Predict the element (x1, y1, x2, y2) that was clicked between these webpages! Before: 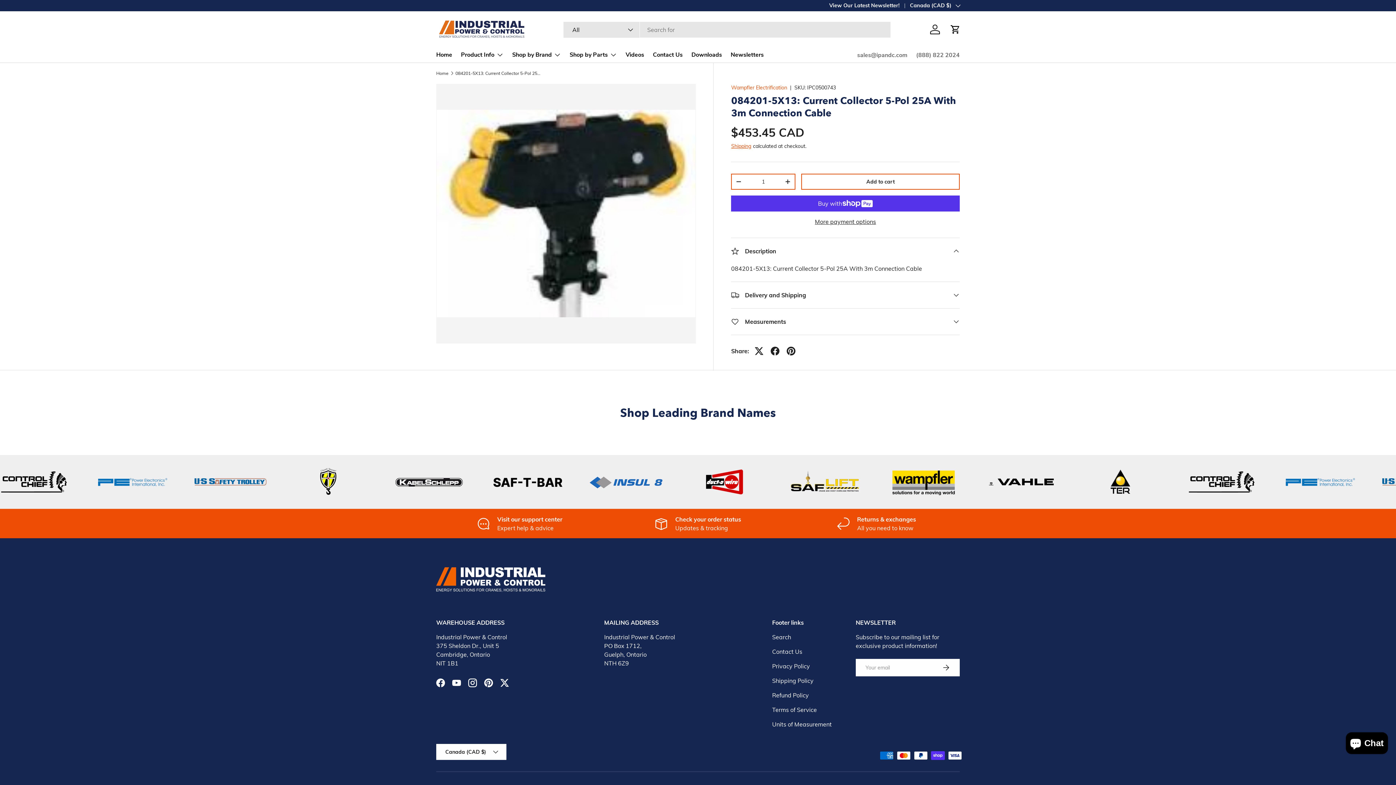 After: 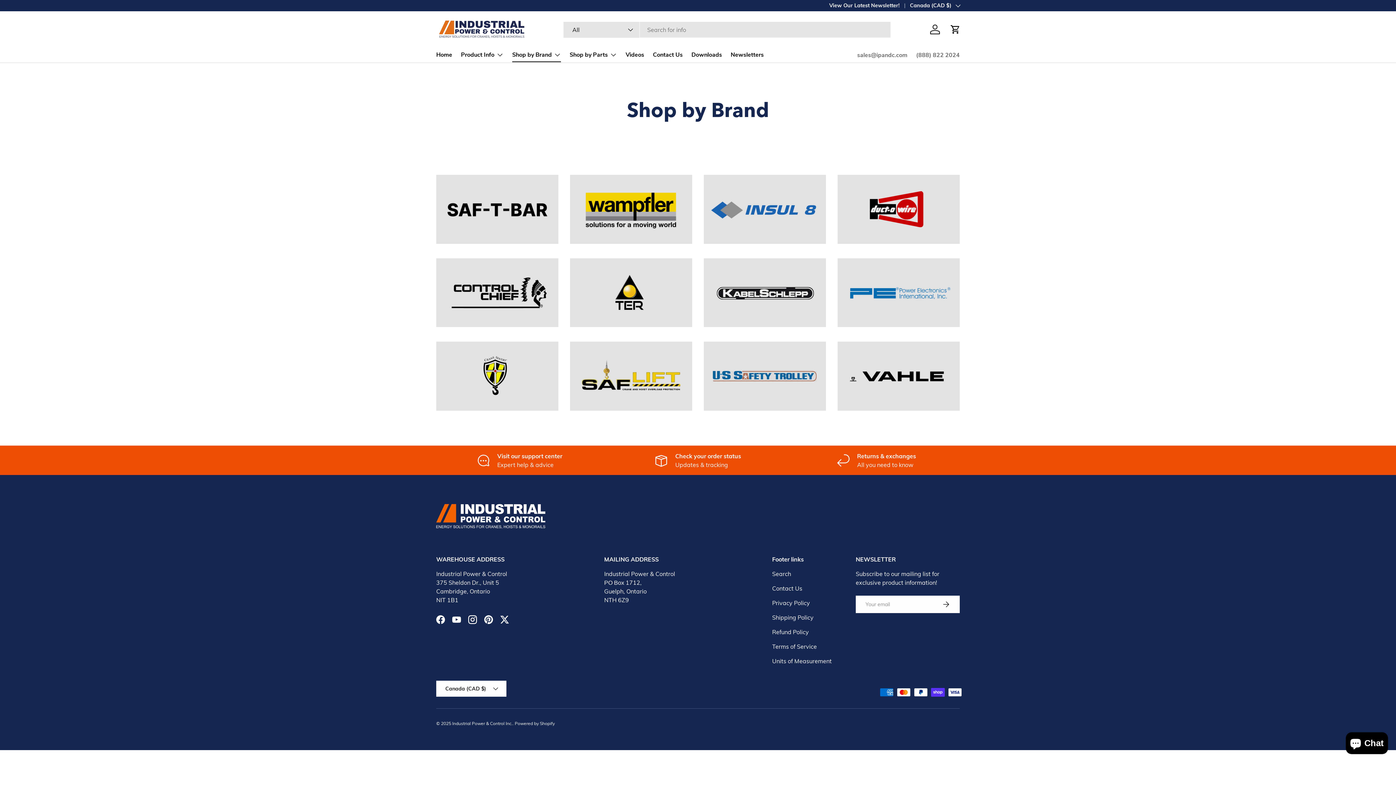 Action: bbox: (512, 47, 561, 62) label: Shop by Brand